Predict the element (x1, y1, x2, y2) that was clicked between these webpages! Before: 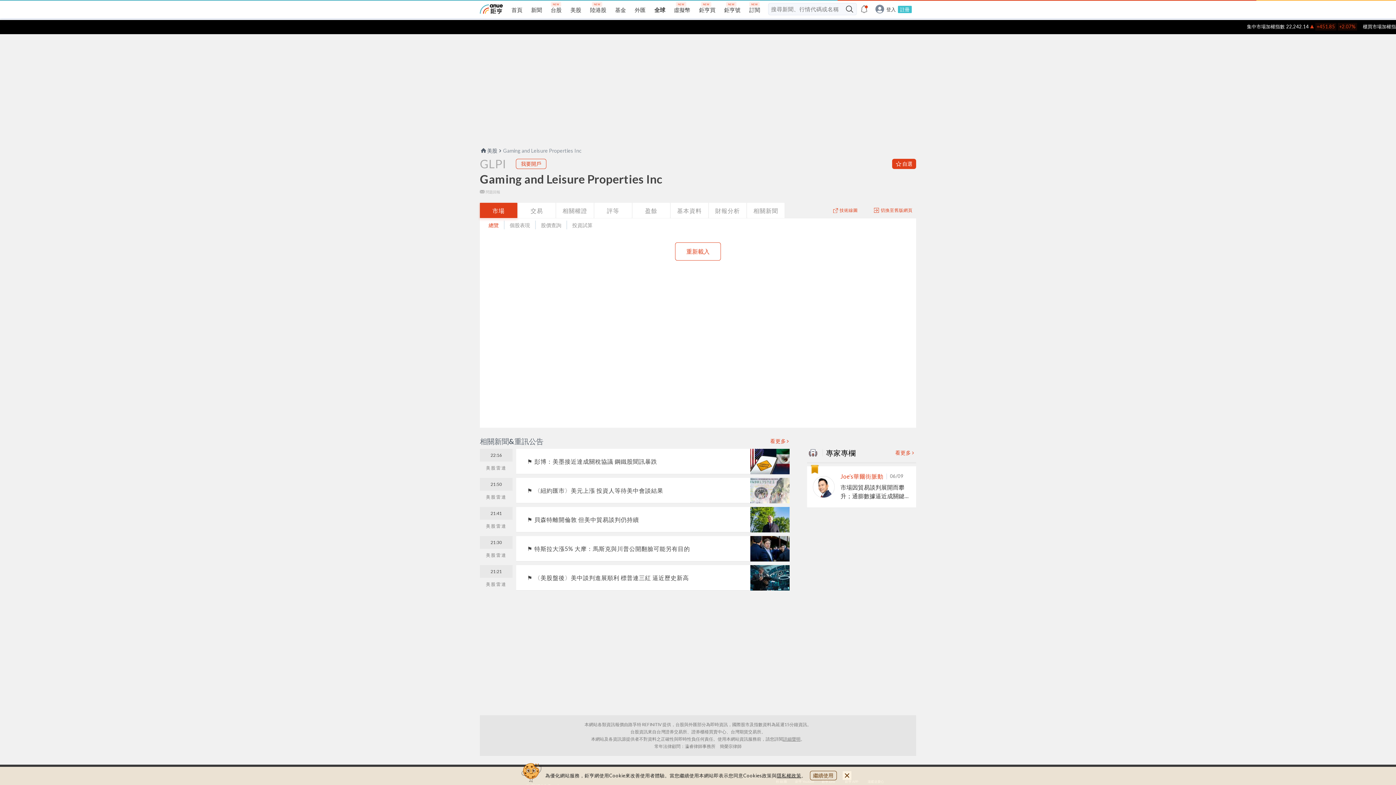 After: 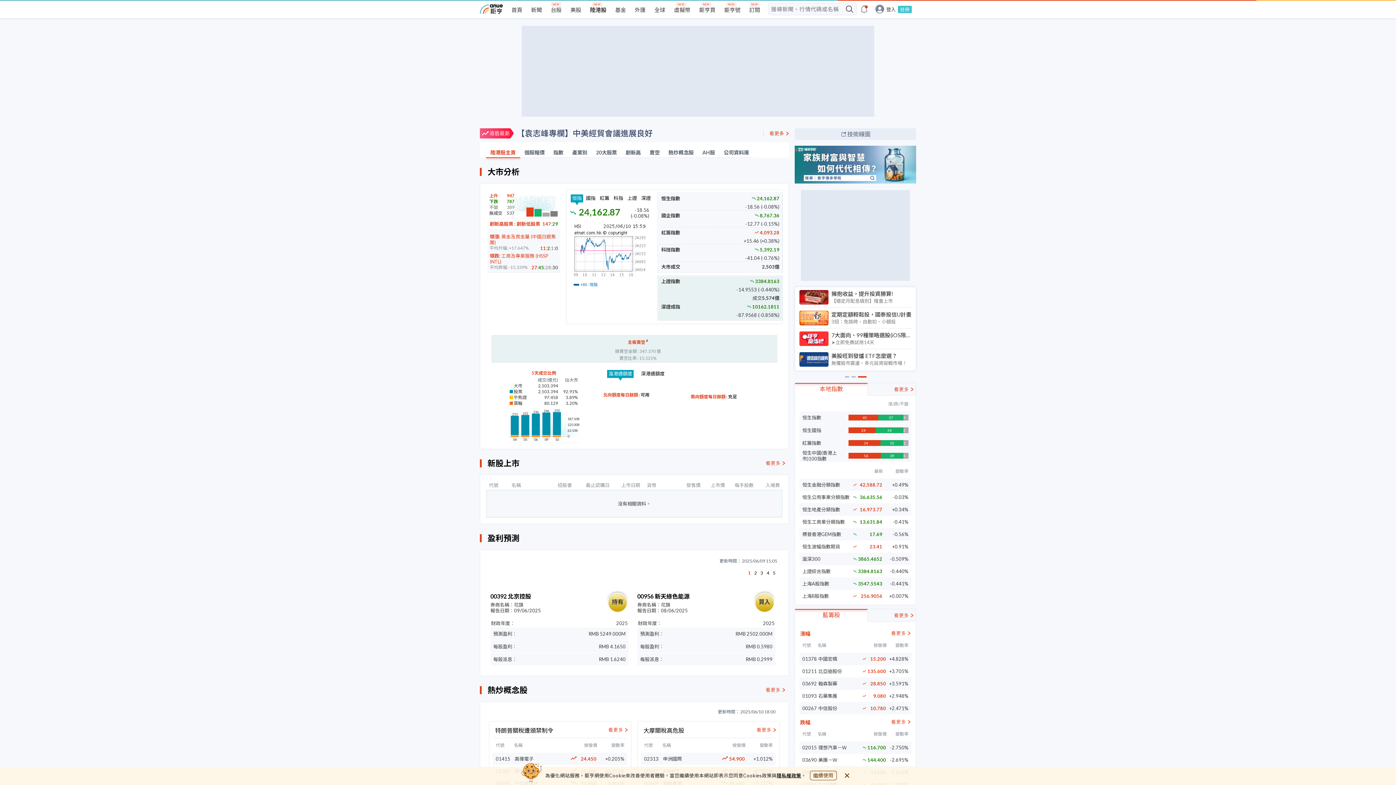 Action: label: 陸港股 bbox: (590, 6, 606, 13)